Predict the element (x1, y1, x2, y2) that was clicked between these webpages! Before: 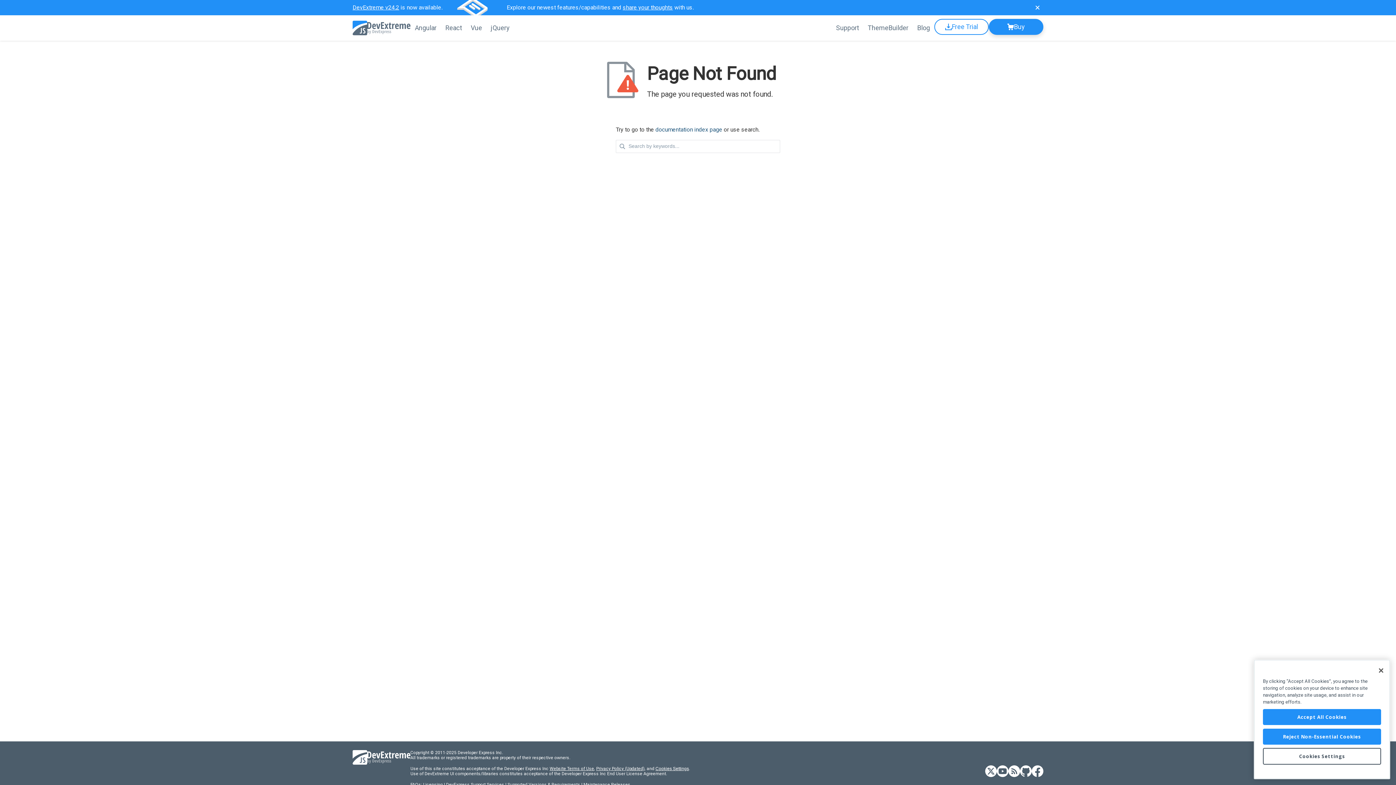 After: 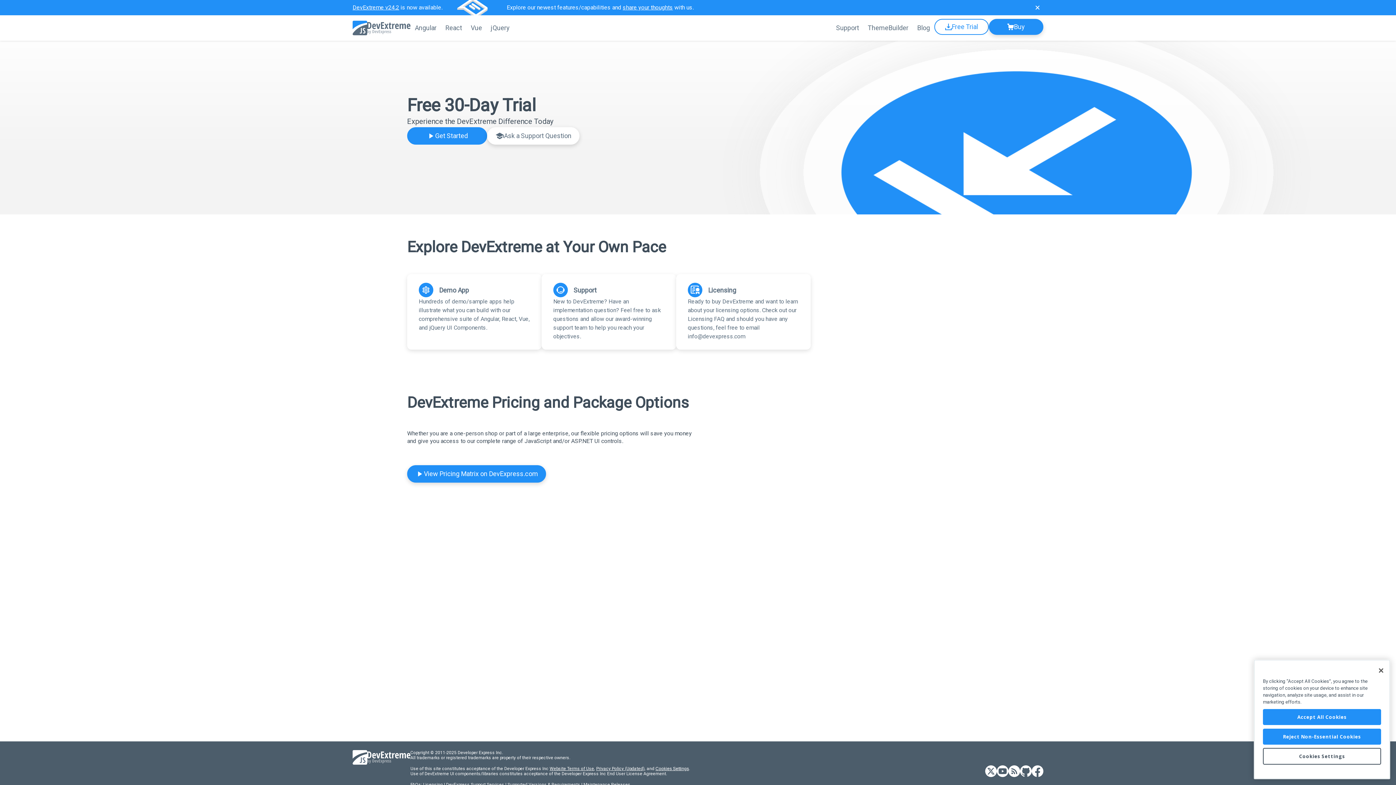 Action: bbox: (934, 18, 989, 34) label: Free Trial